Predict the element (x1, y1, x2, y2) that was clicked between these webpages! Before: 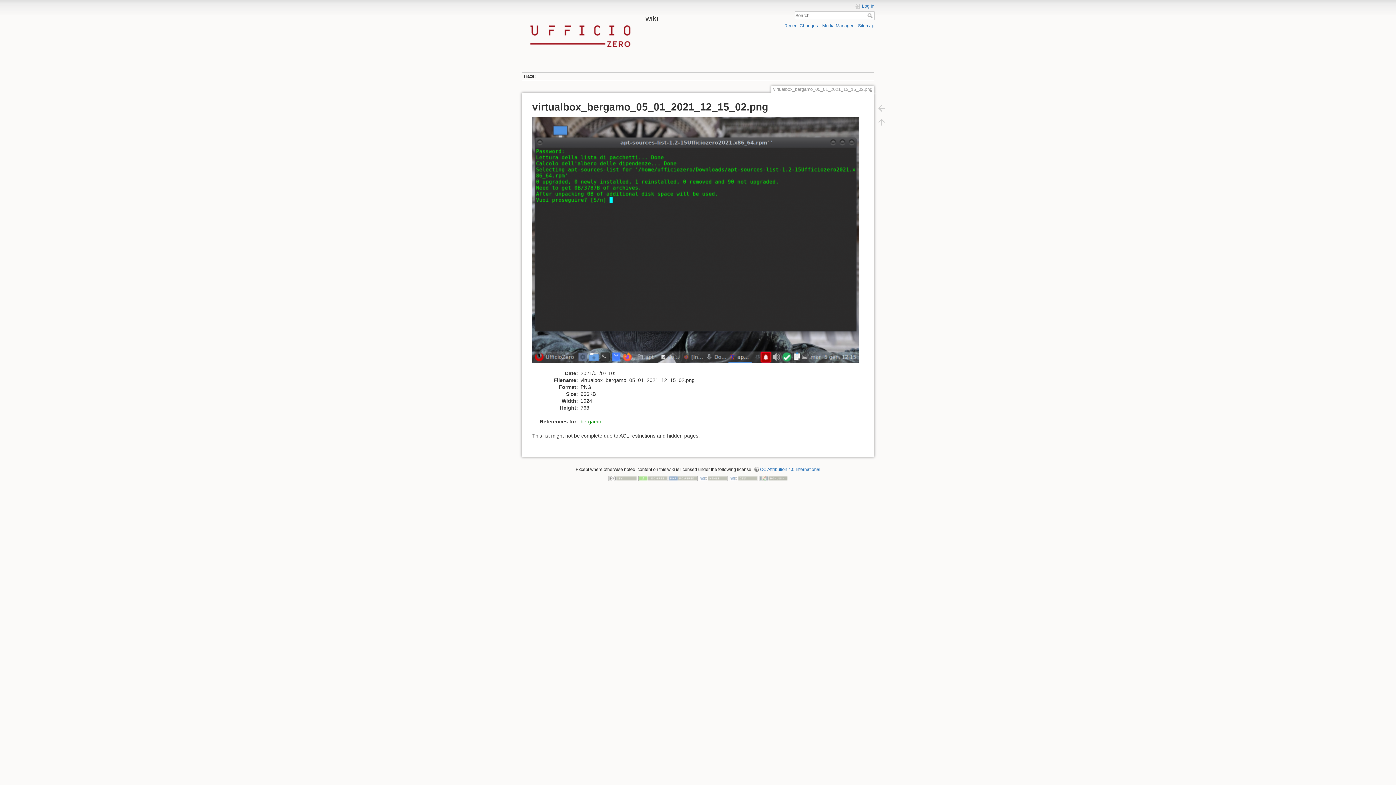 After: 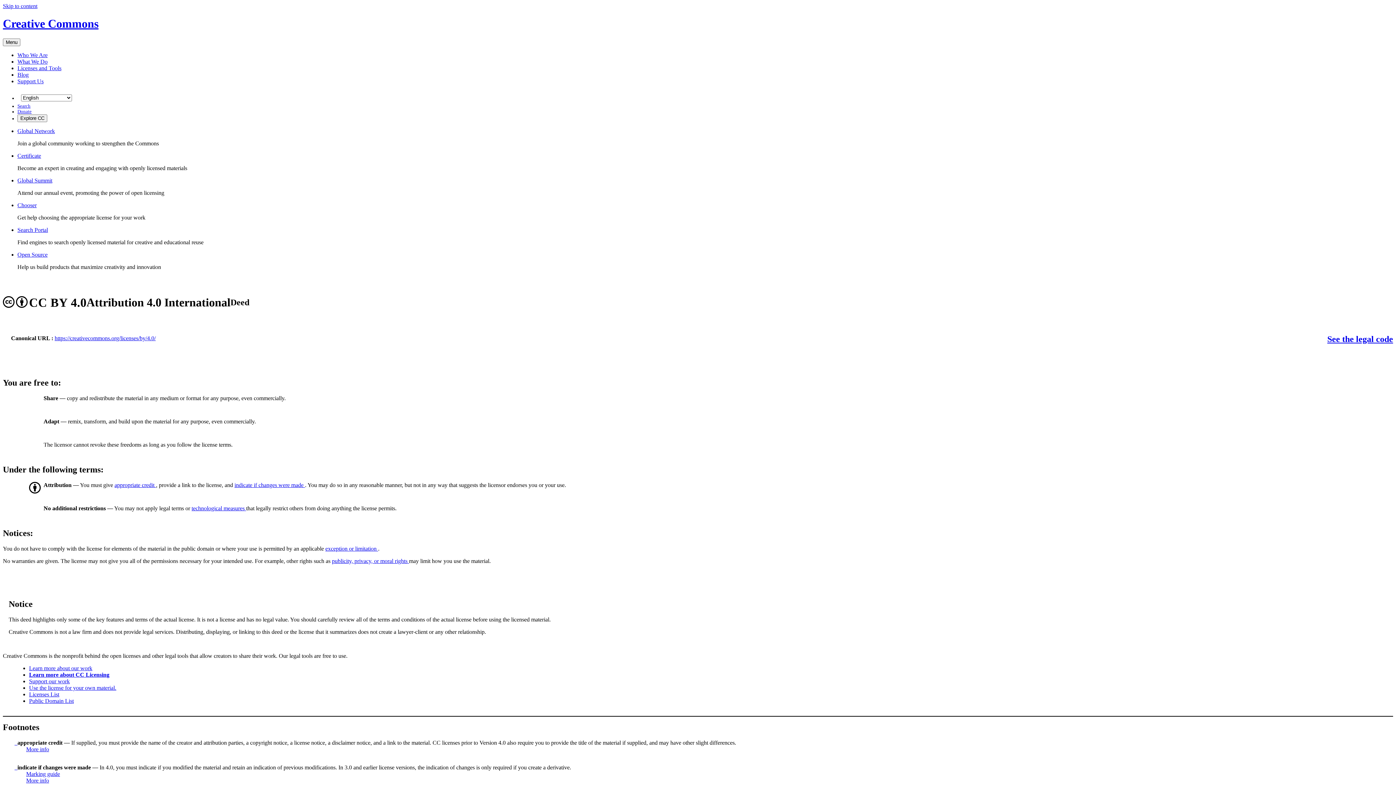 Action: bbox: (608, 475, 637, 480)